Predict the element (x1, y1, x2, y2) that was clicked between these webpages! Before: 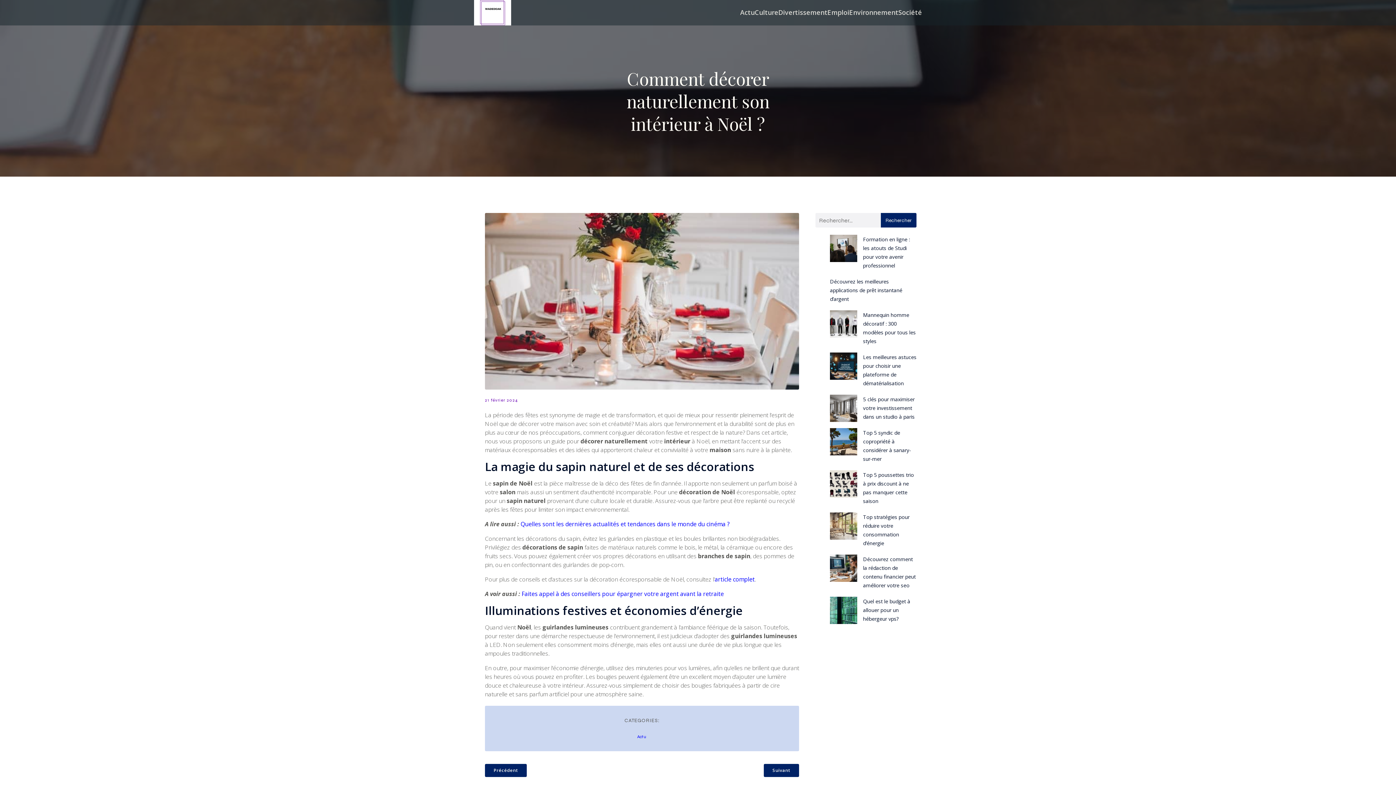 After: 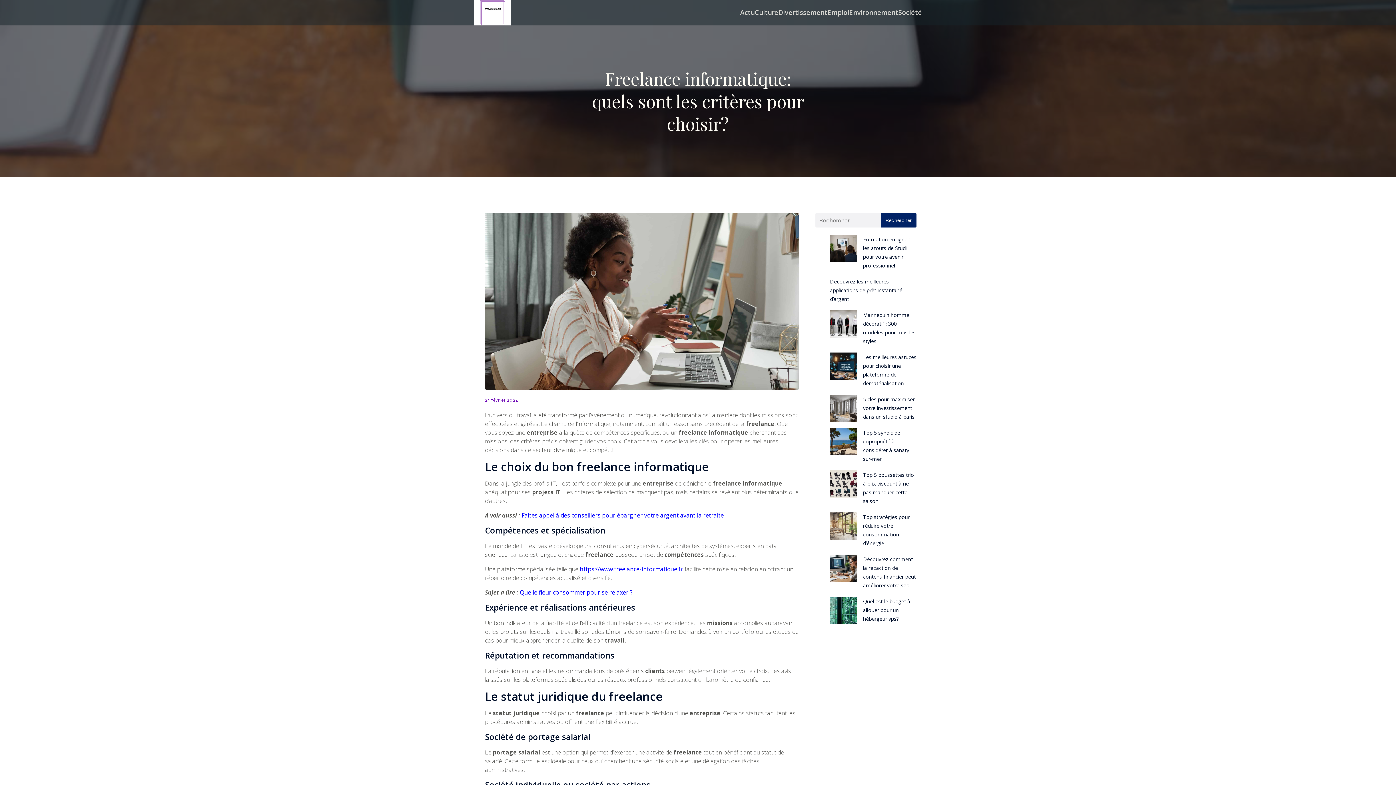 Action: label: Suivant bbox: (764, 764, 799, 777)